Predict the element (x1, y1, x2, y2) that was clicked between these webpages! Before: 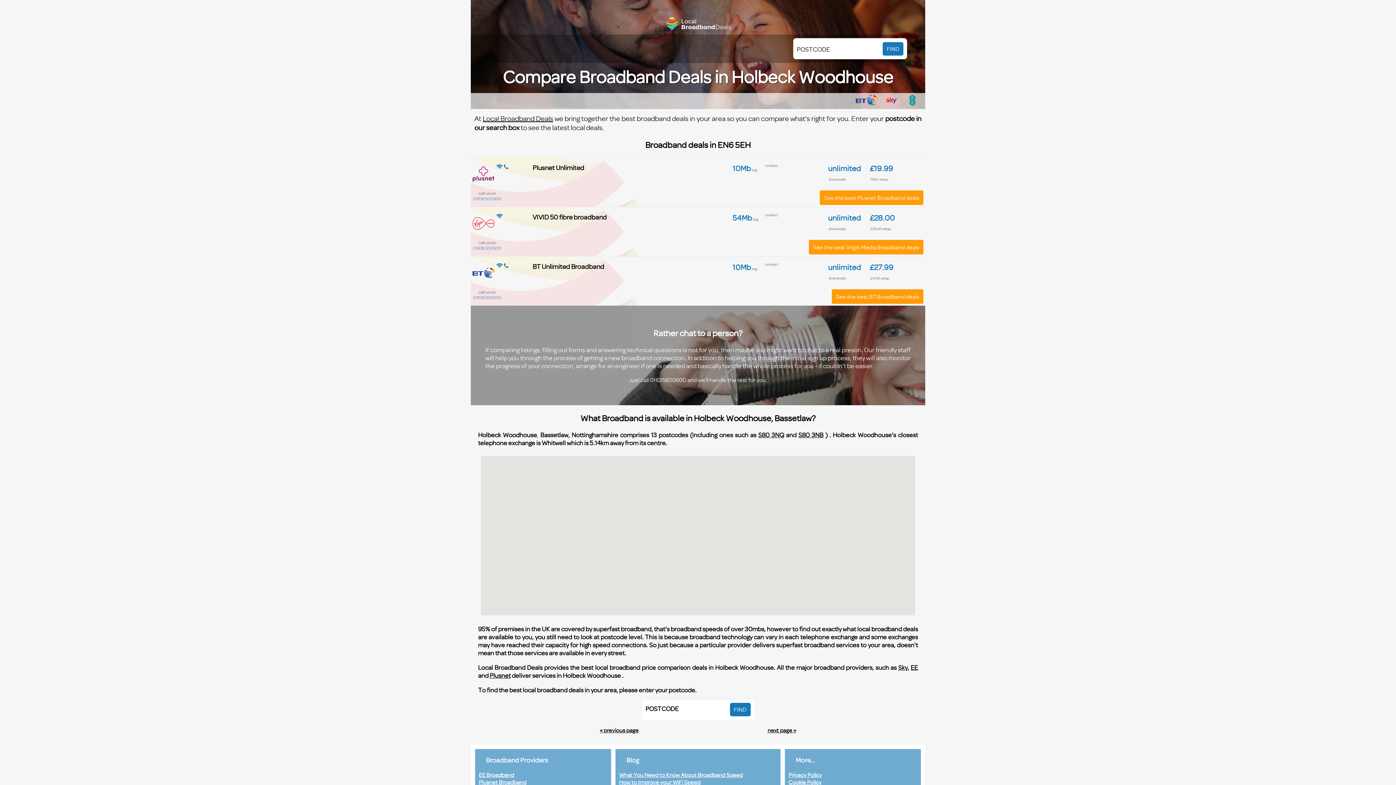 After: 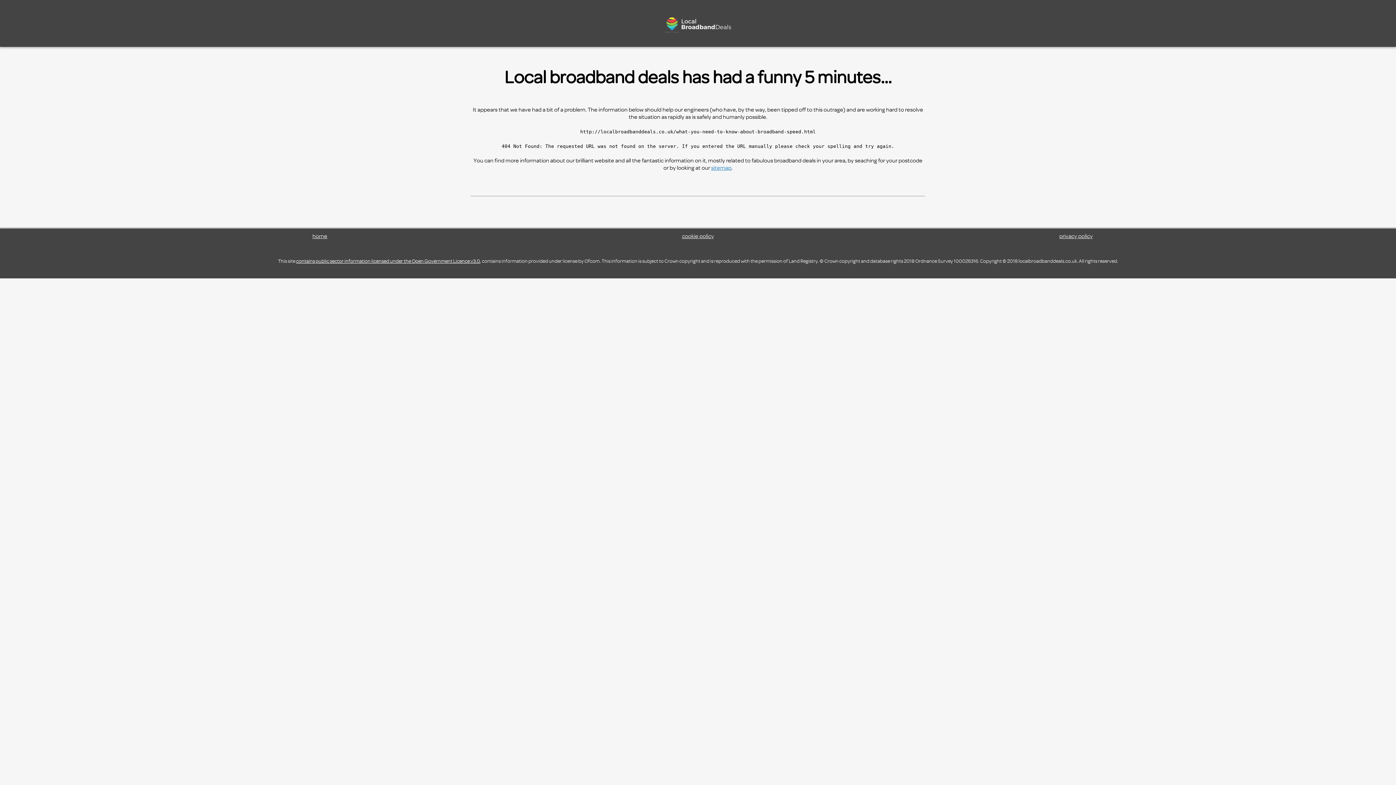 Action: bbox: (619, 771, 742, 778) label: What You Need to Know About Broadband Speed